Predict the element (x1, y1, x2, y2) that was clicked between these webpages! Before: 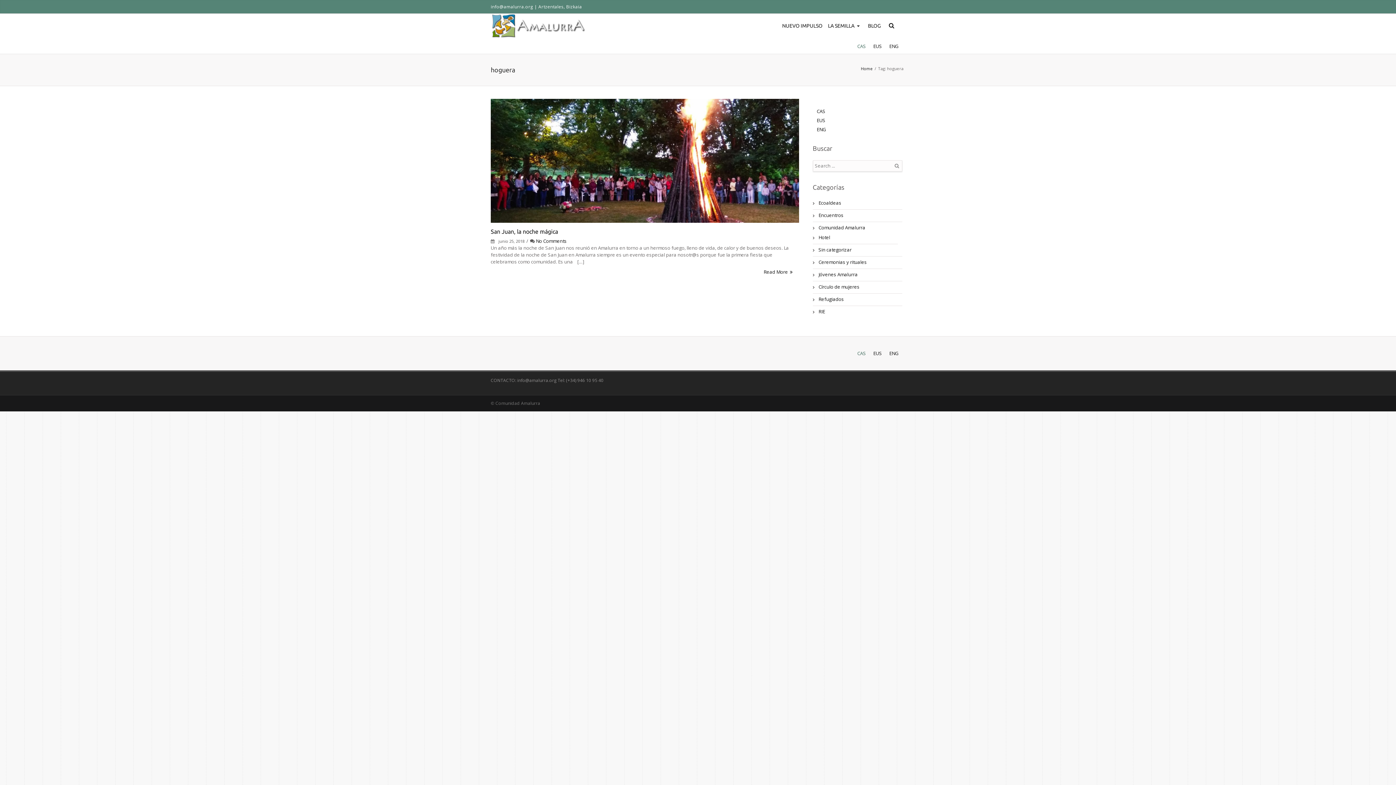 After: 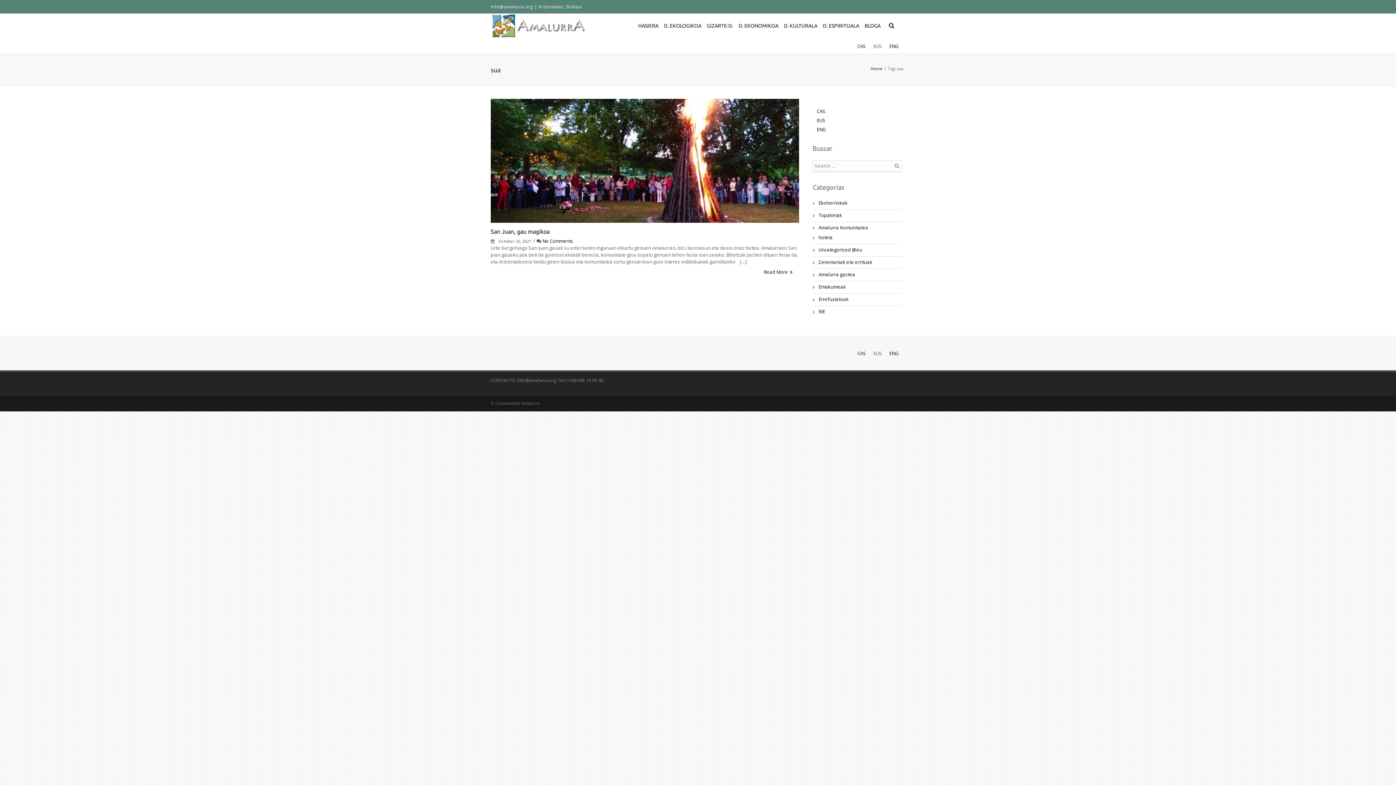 Action: bbox: (869, 349, 885, 358) label: EUS